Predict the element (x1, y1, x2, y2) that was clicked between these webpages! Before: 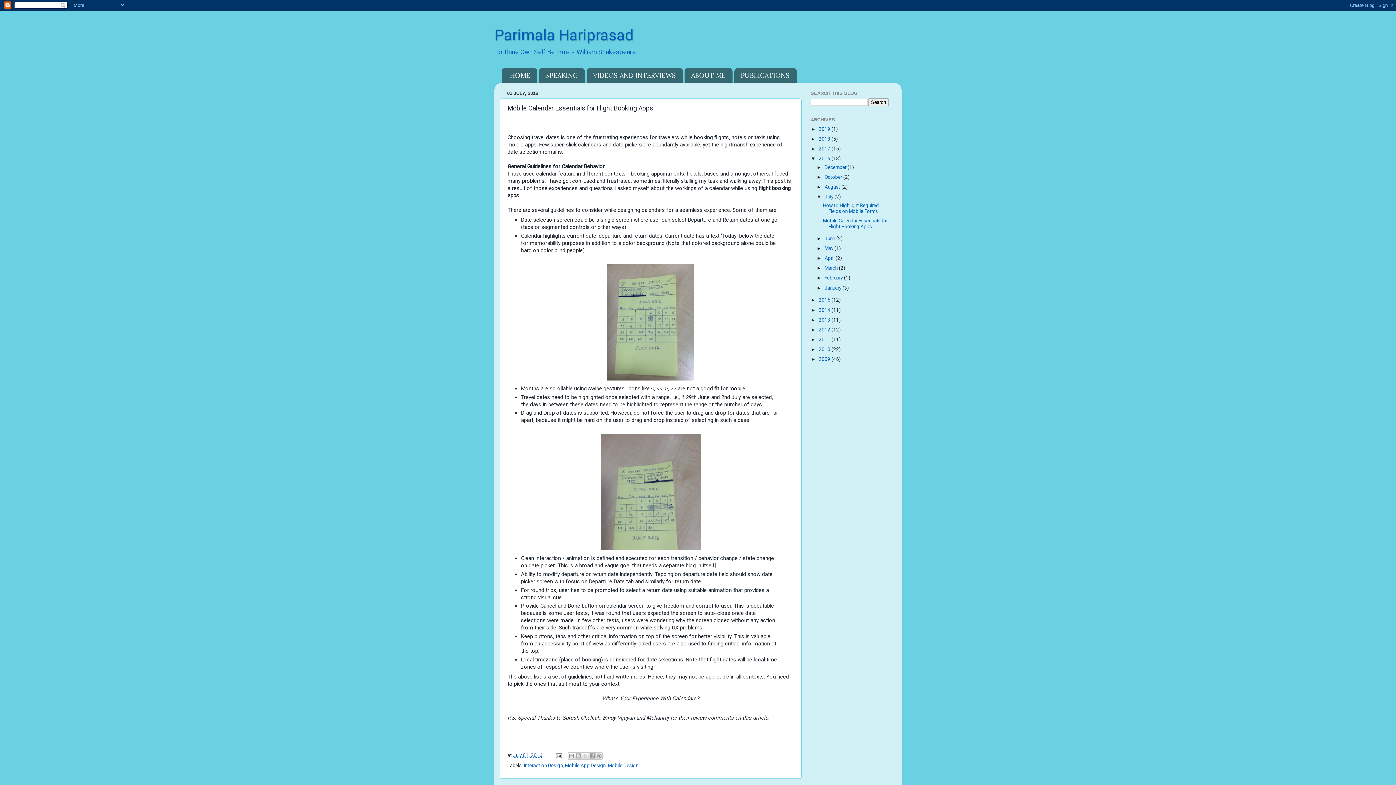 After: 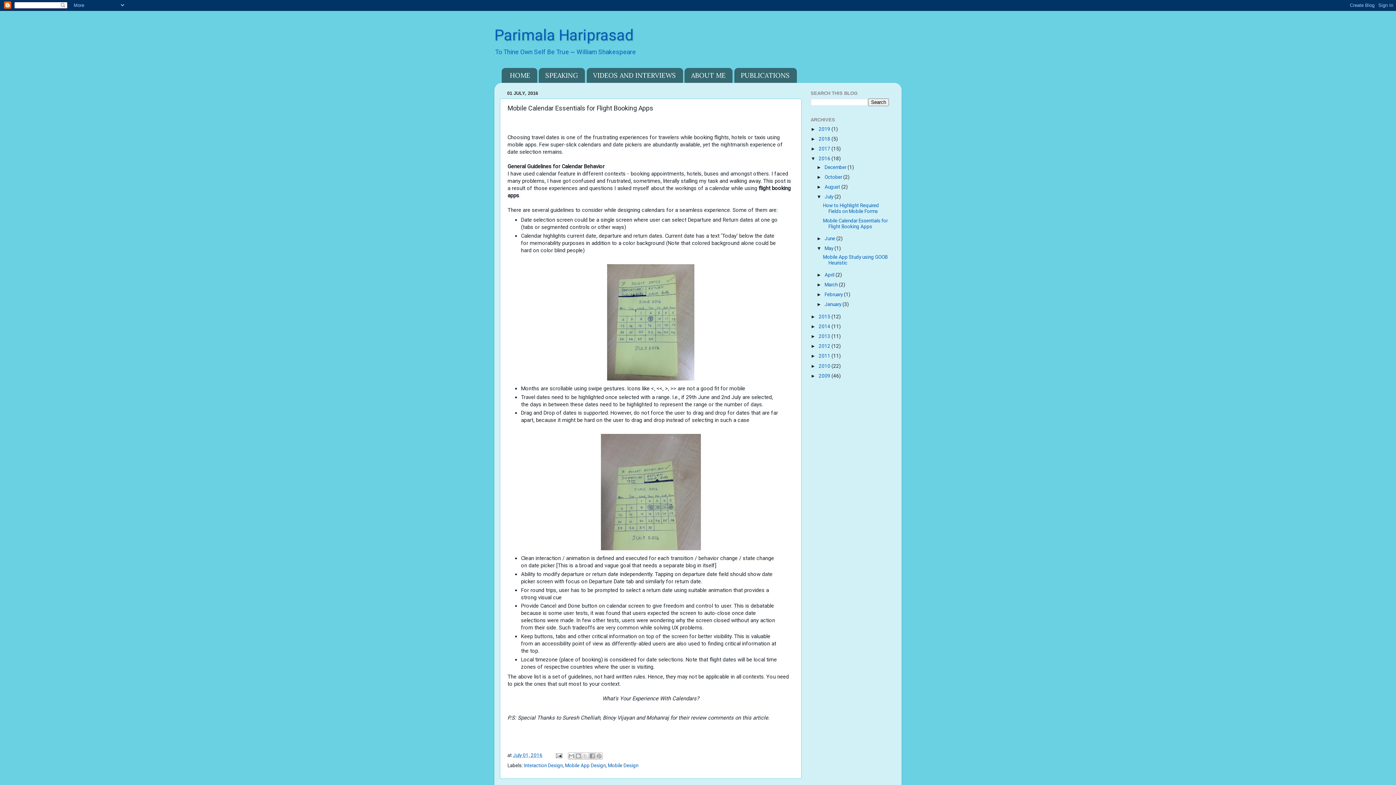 Action: bbox: (816, 245, 824, 251) label: ►  